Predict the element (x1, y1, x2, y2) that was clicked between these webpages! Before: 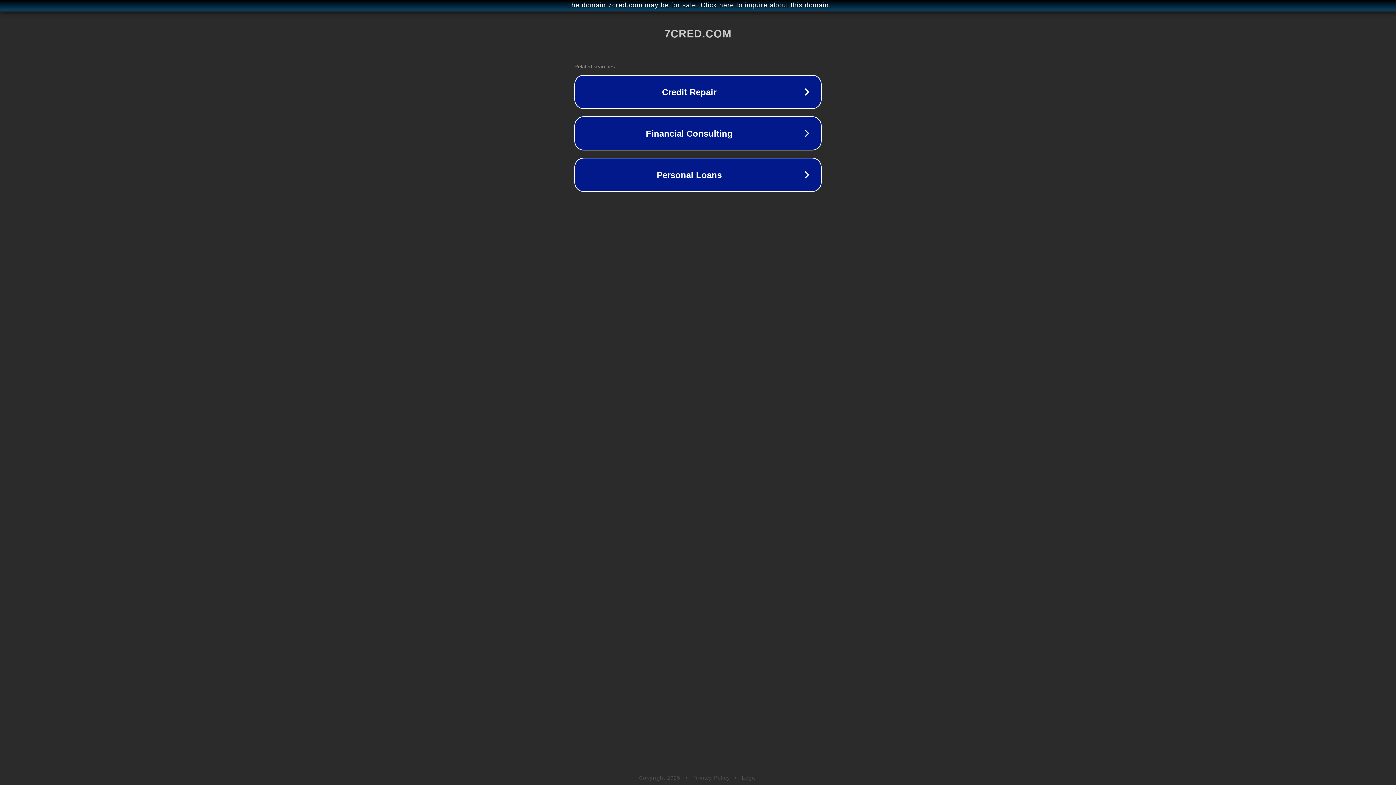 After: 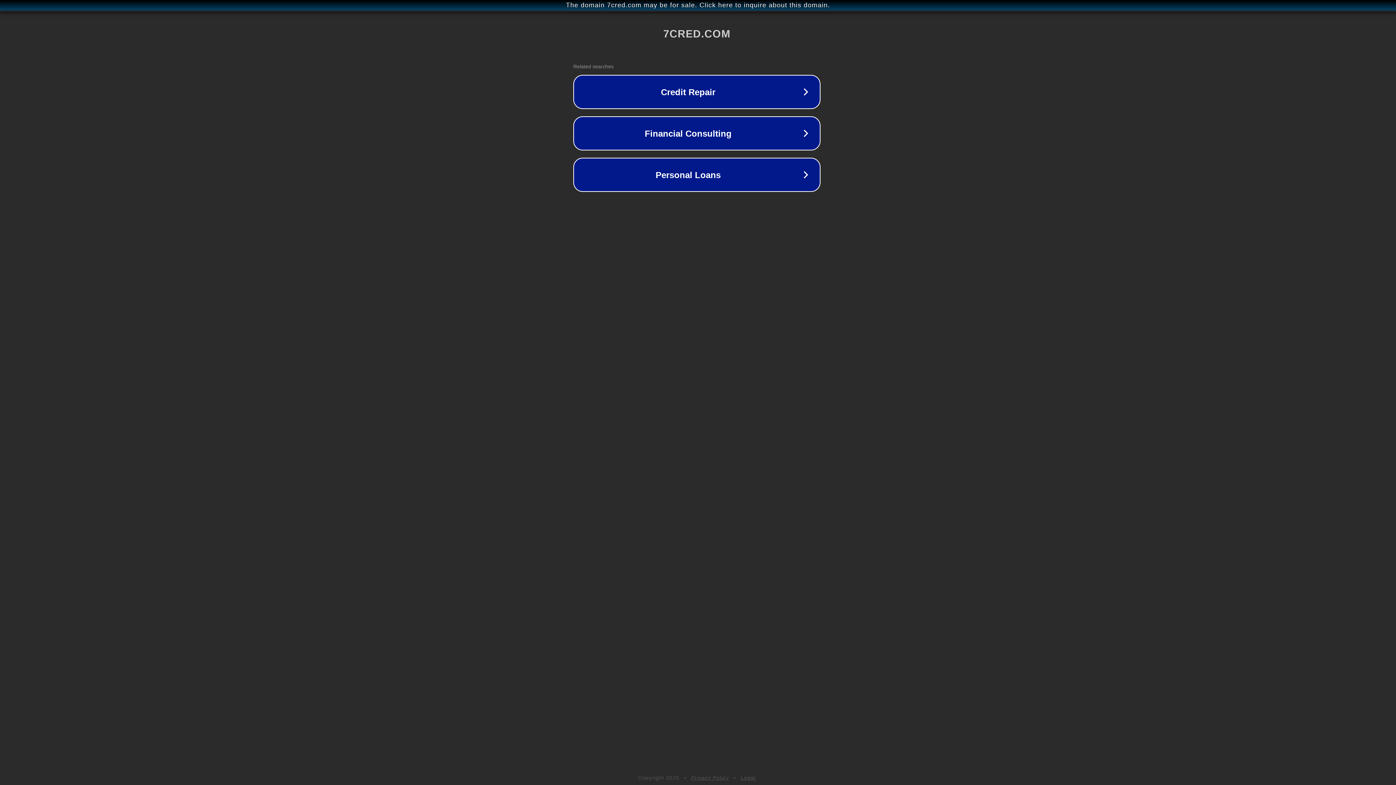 Action: bbox: (1, 1, 1397, 9) label: The domain 7cred.com may be for sale. Click here to inquire about this domain.